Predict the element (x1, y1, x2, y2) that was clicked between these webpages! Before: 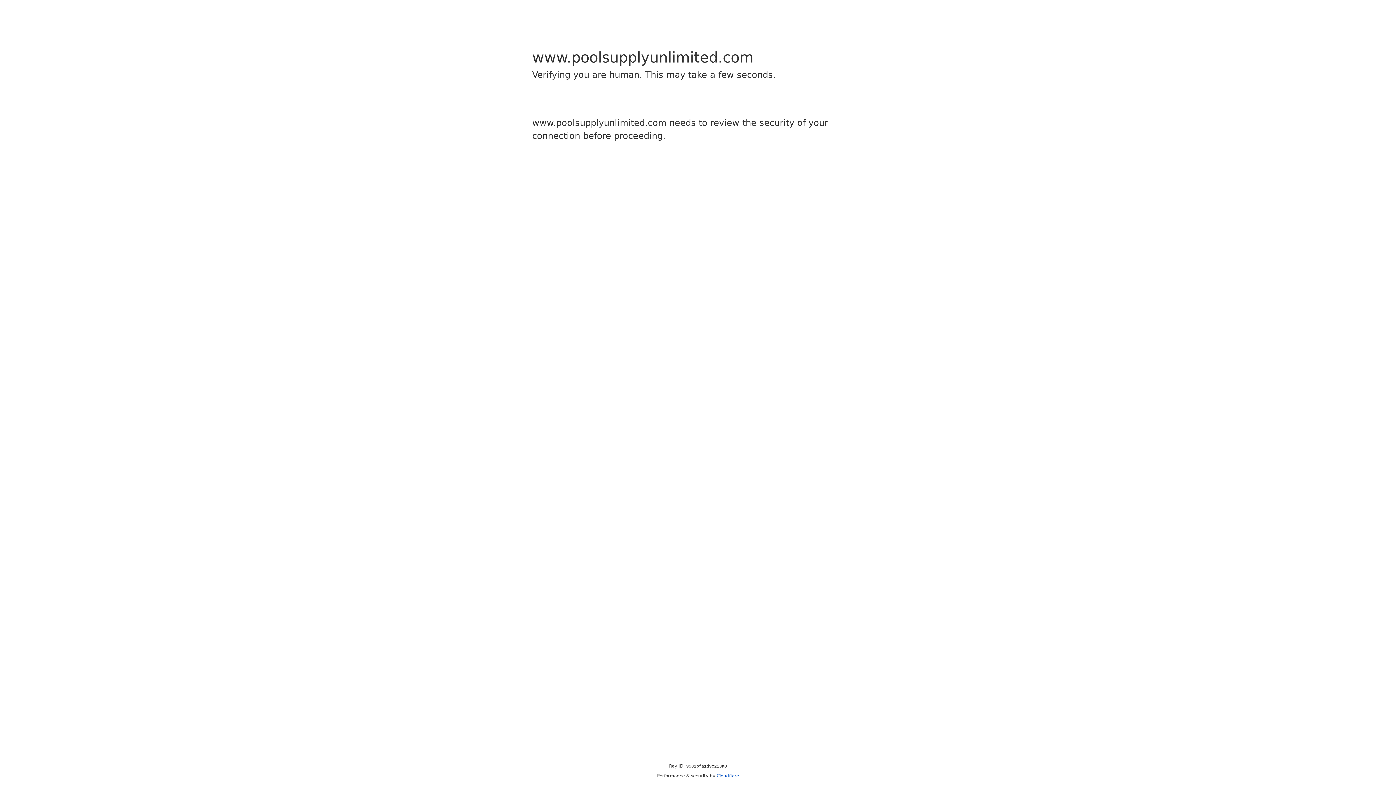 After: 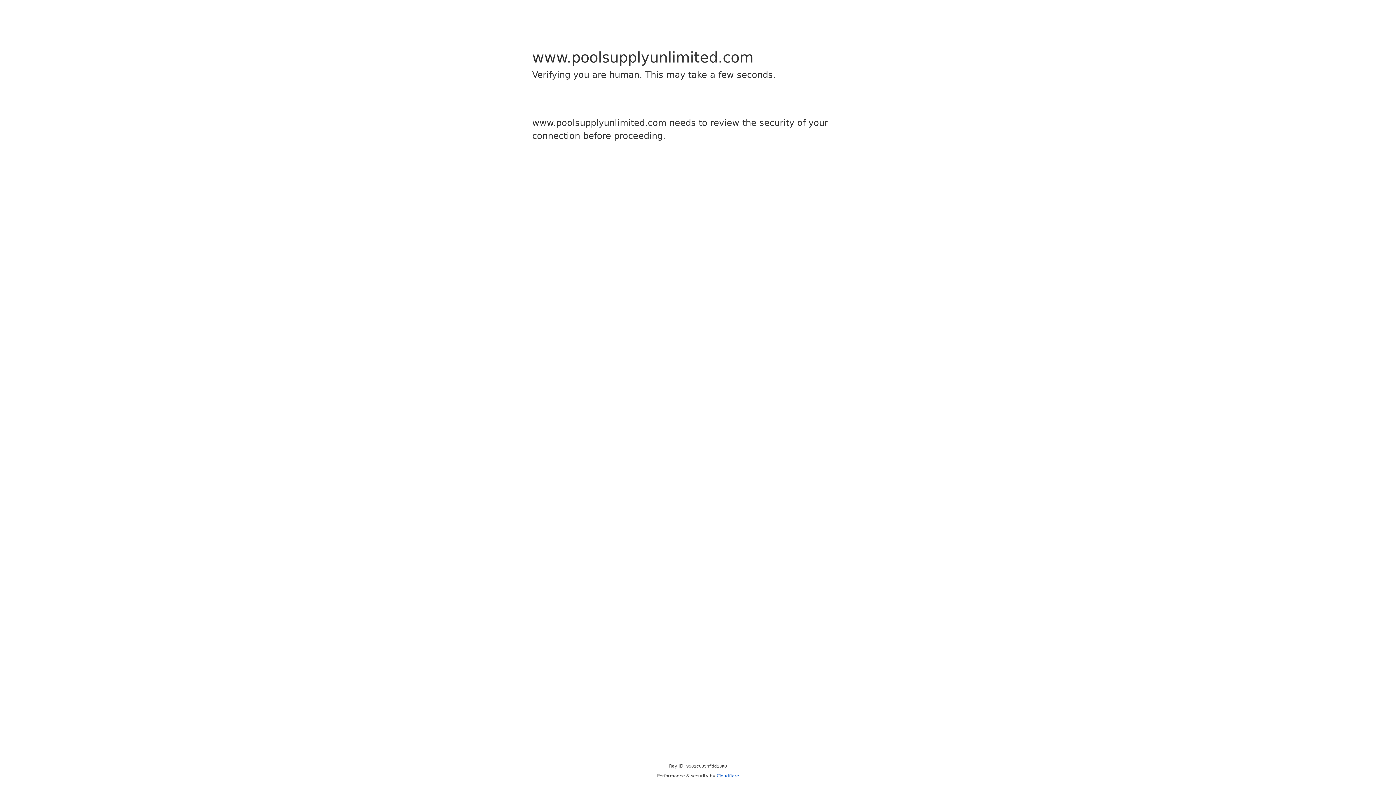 Action: bbox: (716, 773, 739, 778) label: Cloudflare